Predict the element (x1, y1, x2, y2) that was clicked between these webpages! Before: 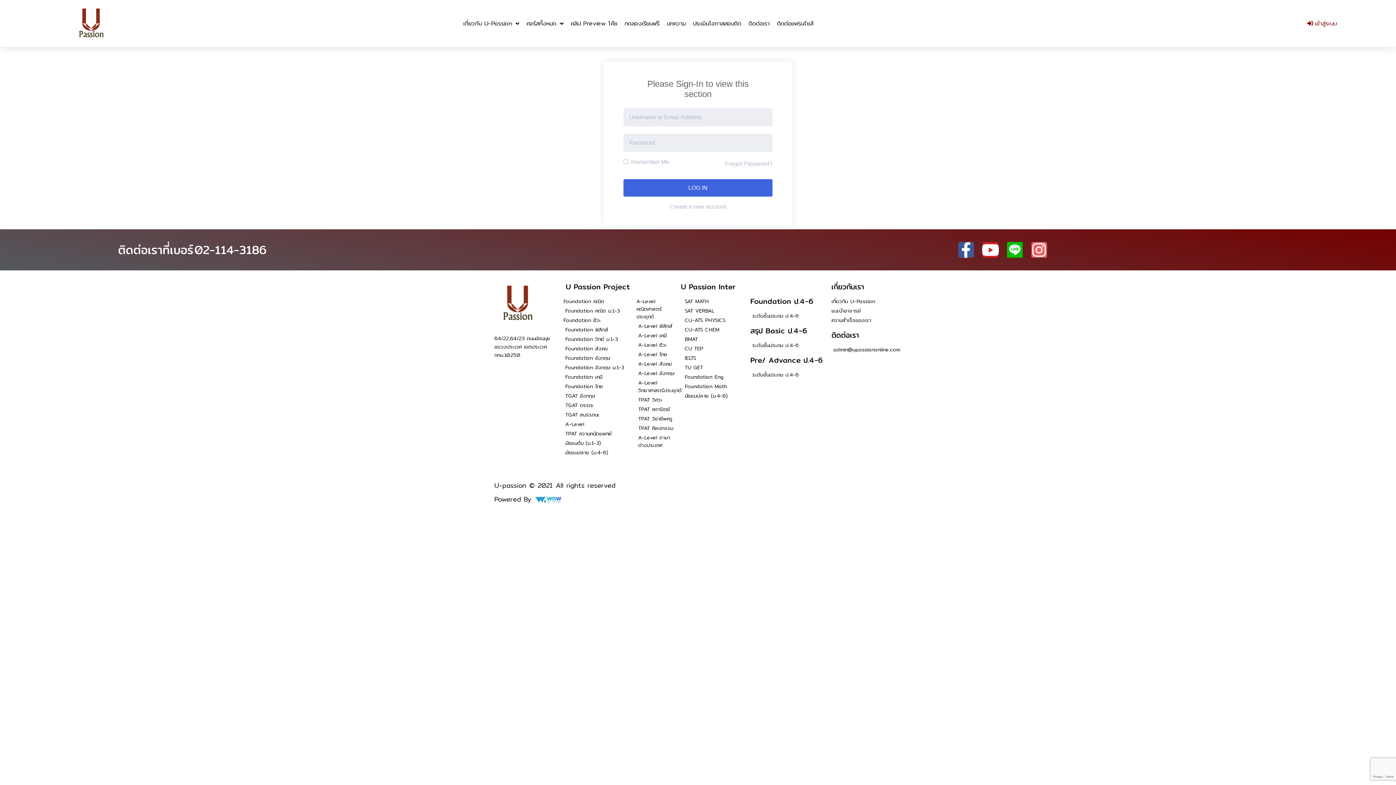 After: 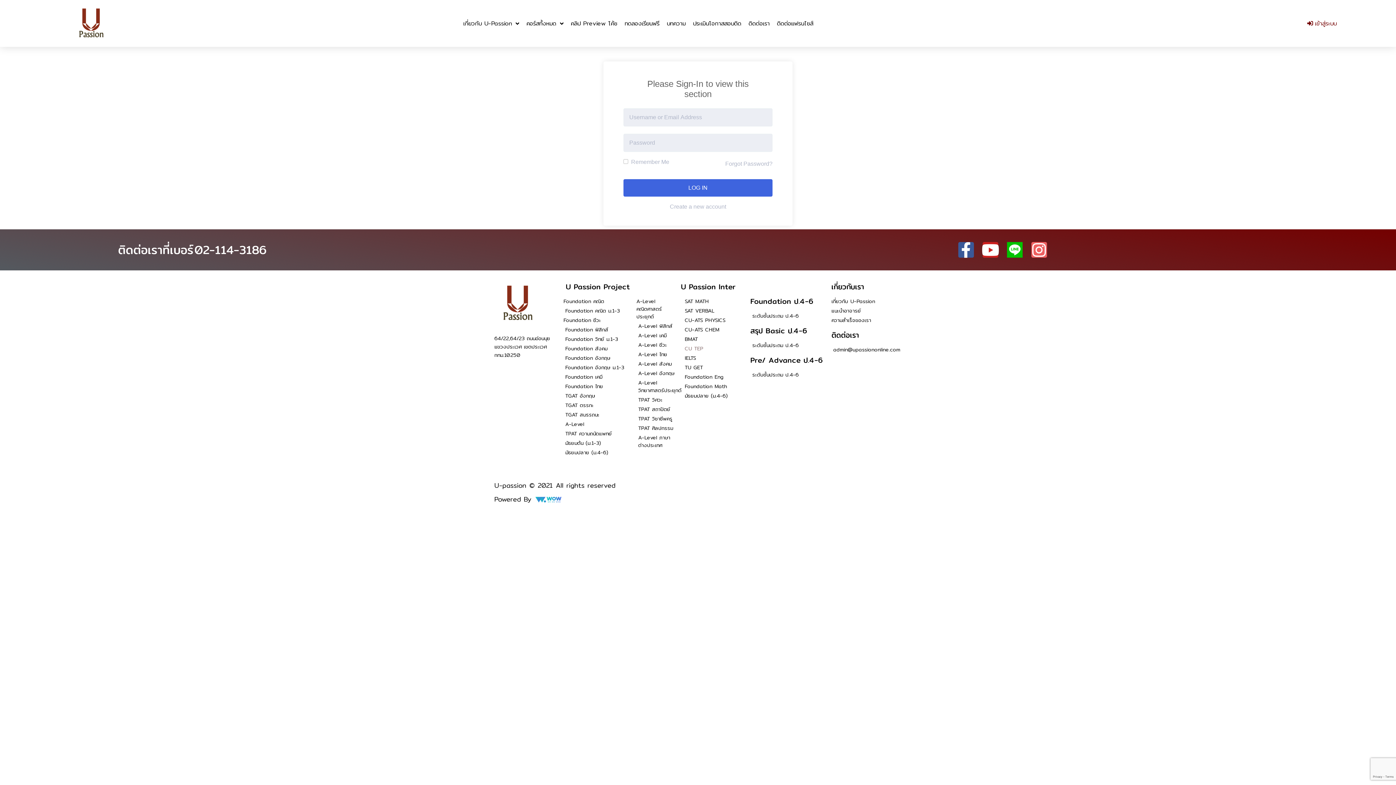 Action: bbox: (683, 344, 743, 352) label: CU TEP